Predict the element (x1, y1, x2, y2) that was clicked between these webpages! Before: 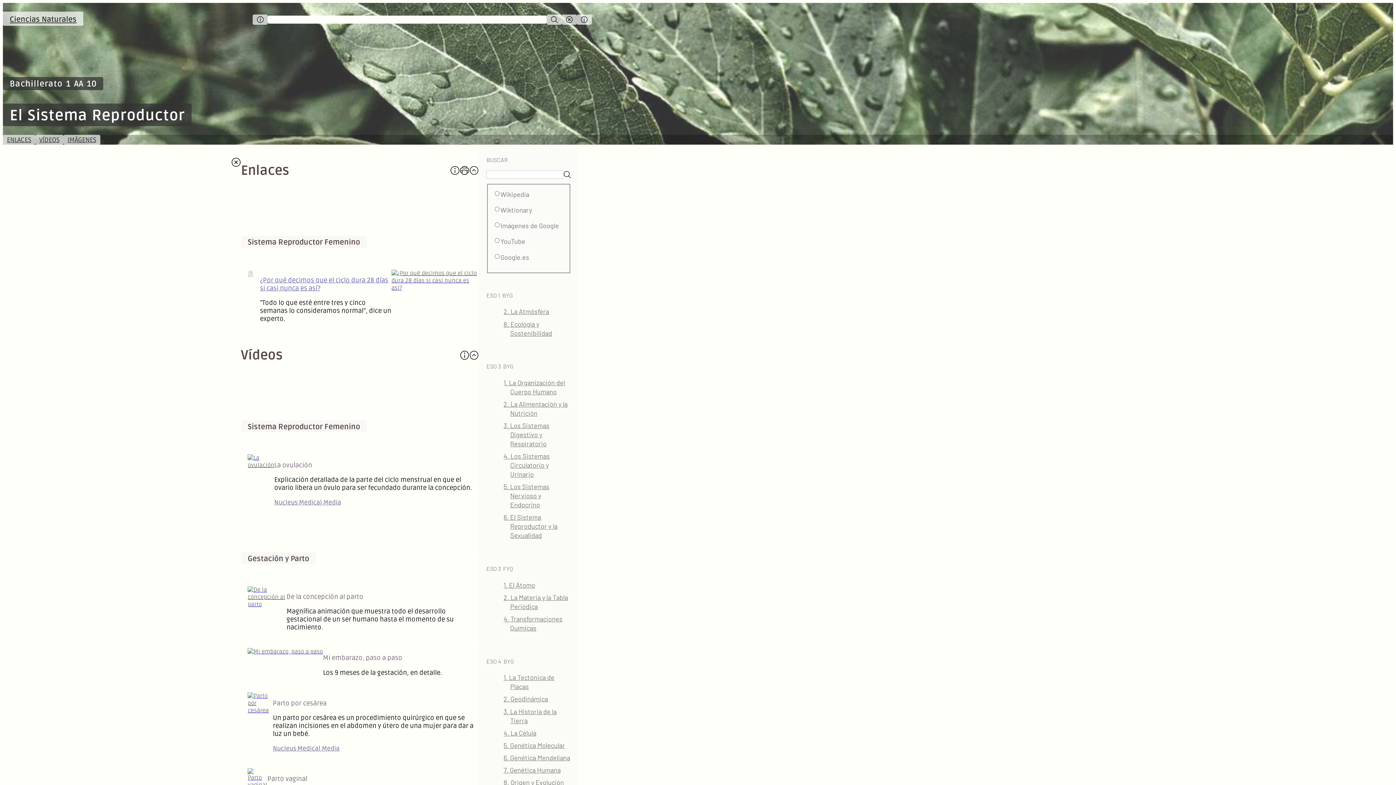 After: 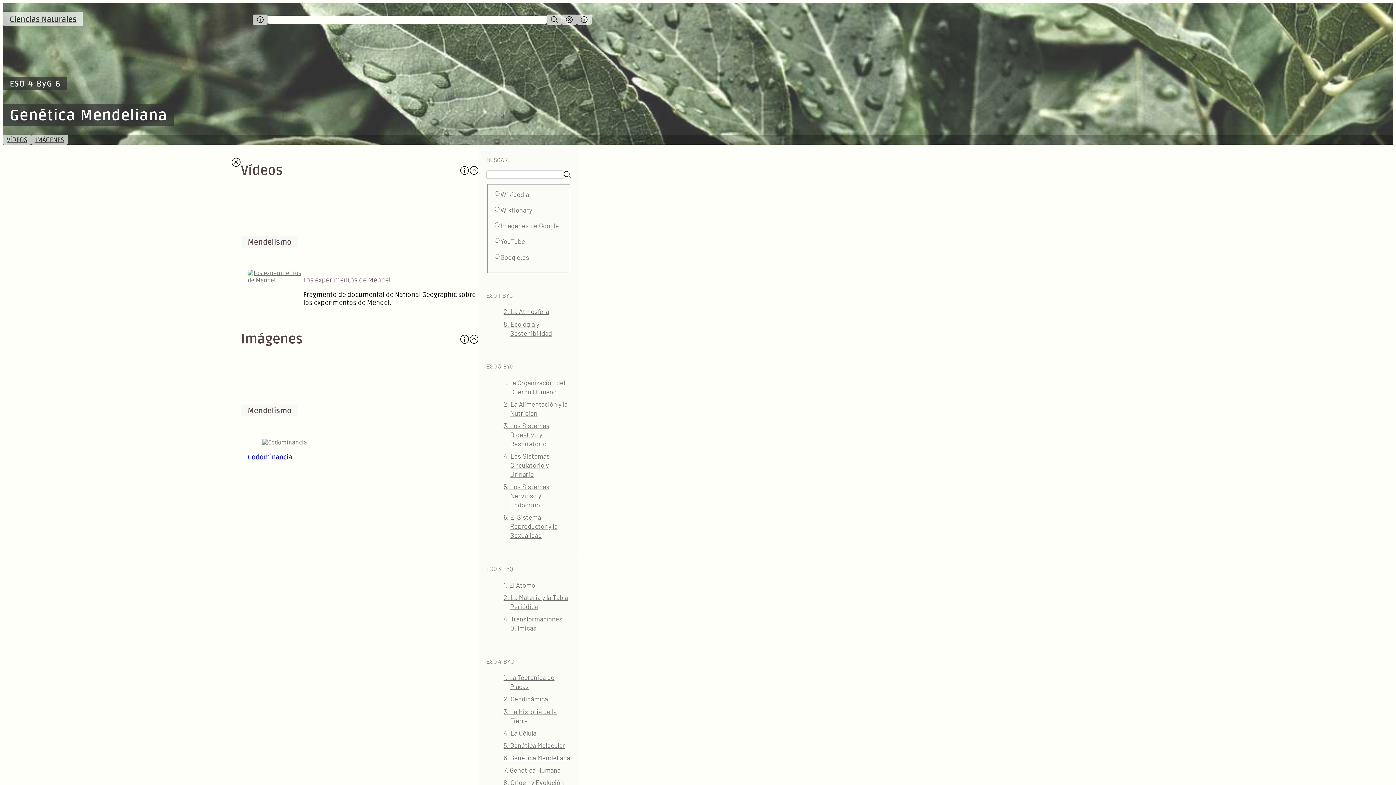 Action: bbox: (503, 754, 570, 762) label: 6. Genética Mendeliana